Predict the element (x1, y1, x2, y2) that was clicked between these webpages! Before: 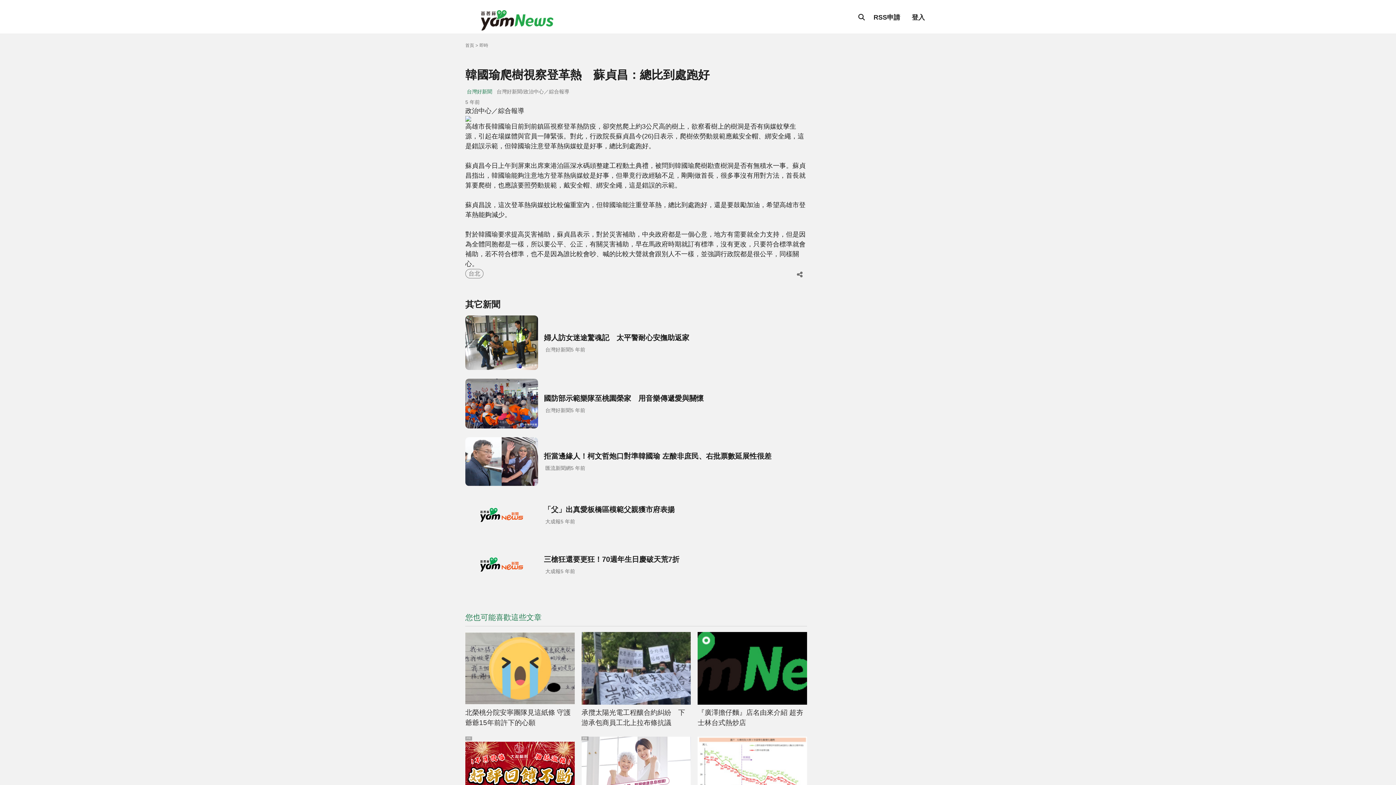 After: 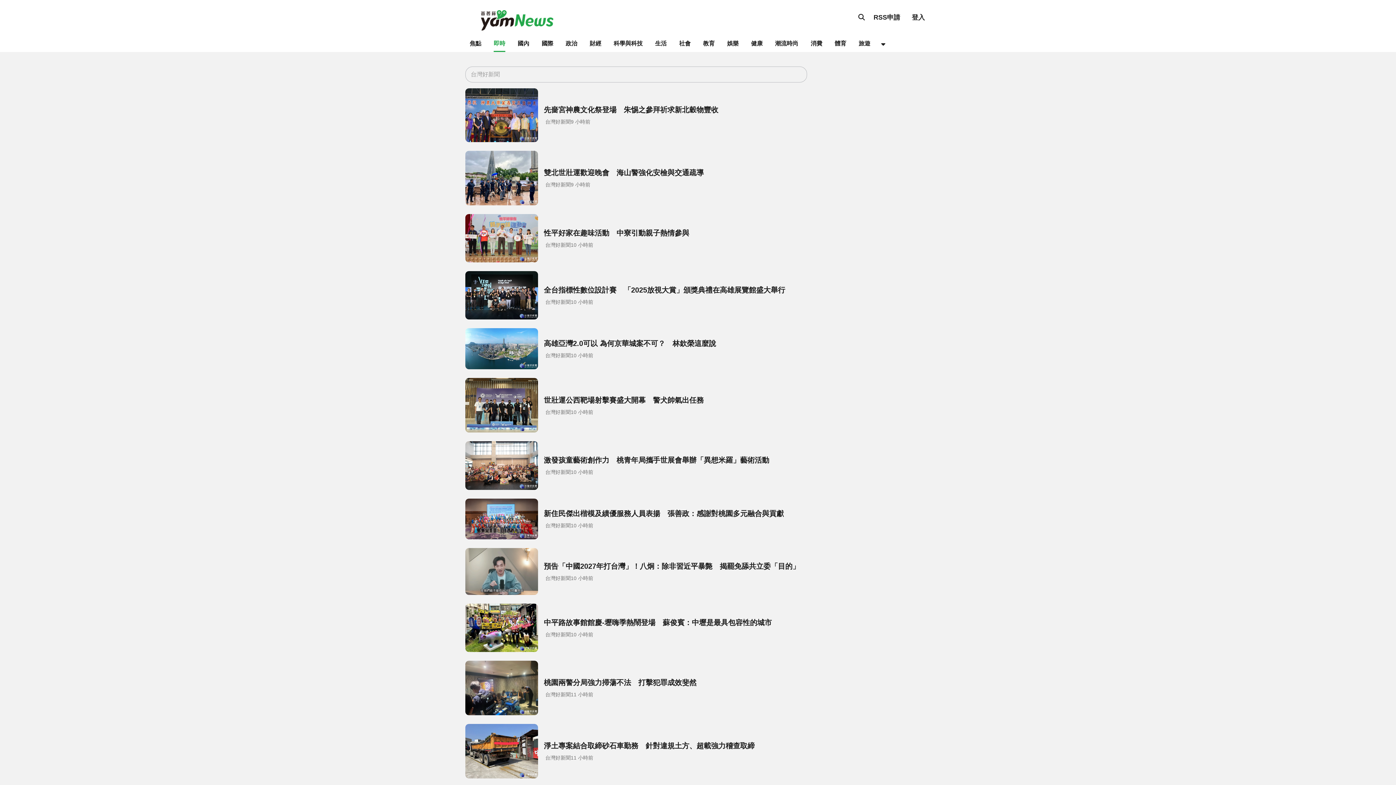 Action: label: 台灣好新聞 bbox: (466, 88, 492, 95)